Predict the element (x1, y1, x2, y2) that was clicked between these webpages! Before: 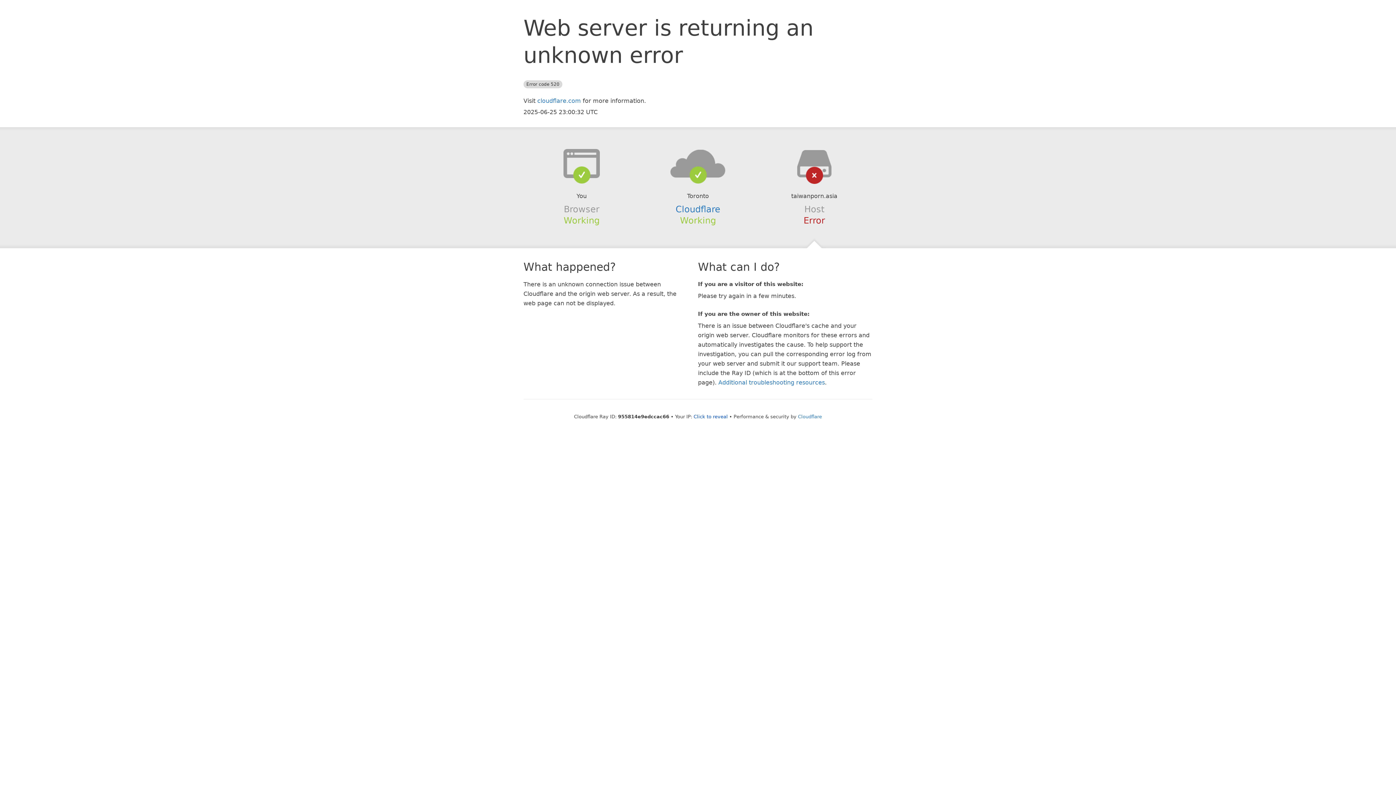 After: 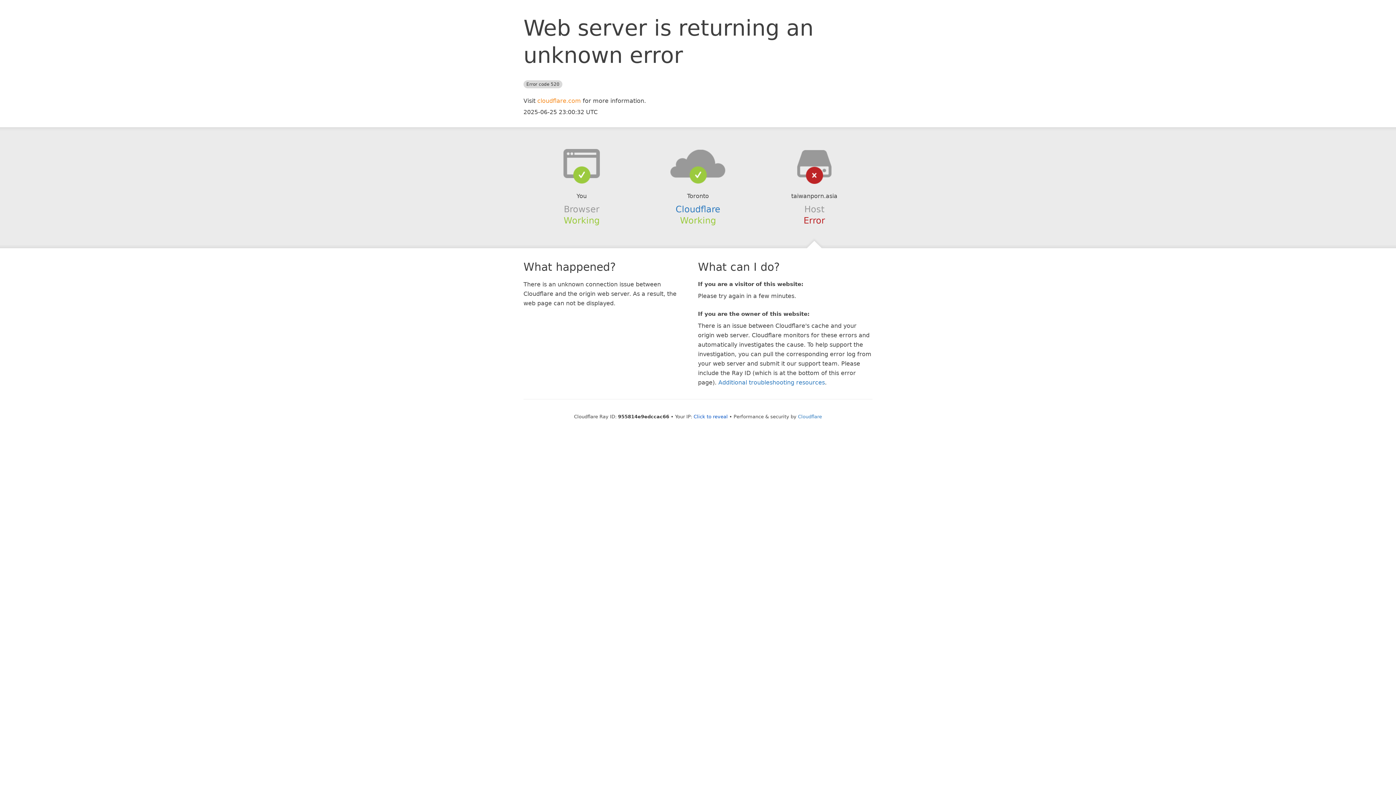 Action: bbox: (537, 97, 581, 104) label: cloudflare.com